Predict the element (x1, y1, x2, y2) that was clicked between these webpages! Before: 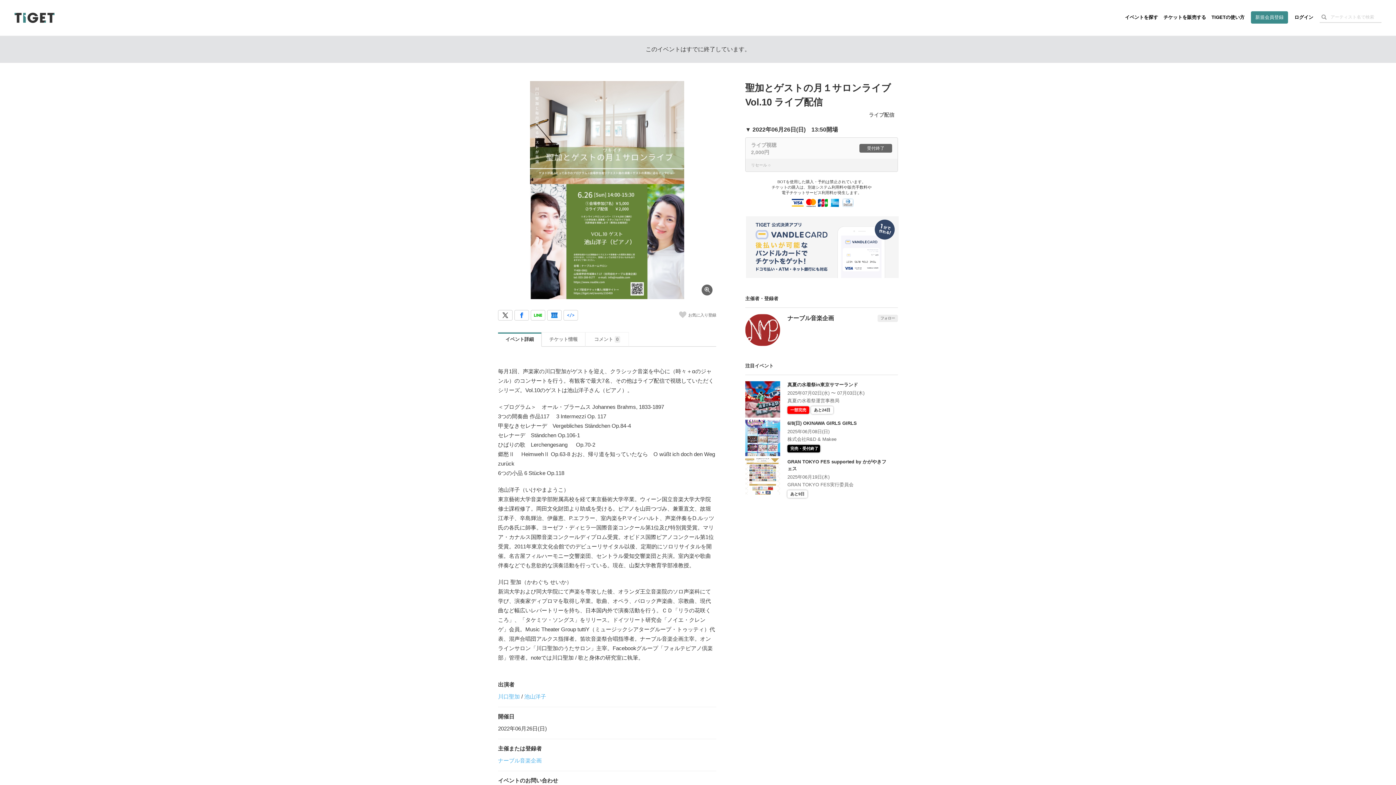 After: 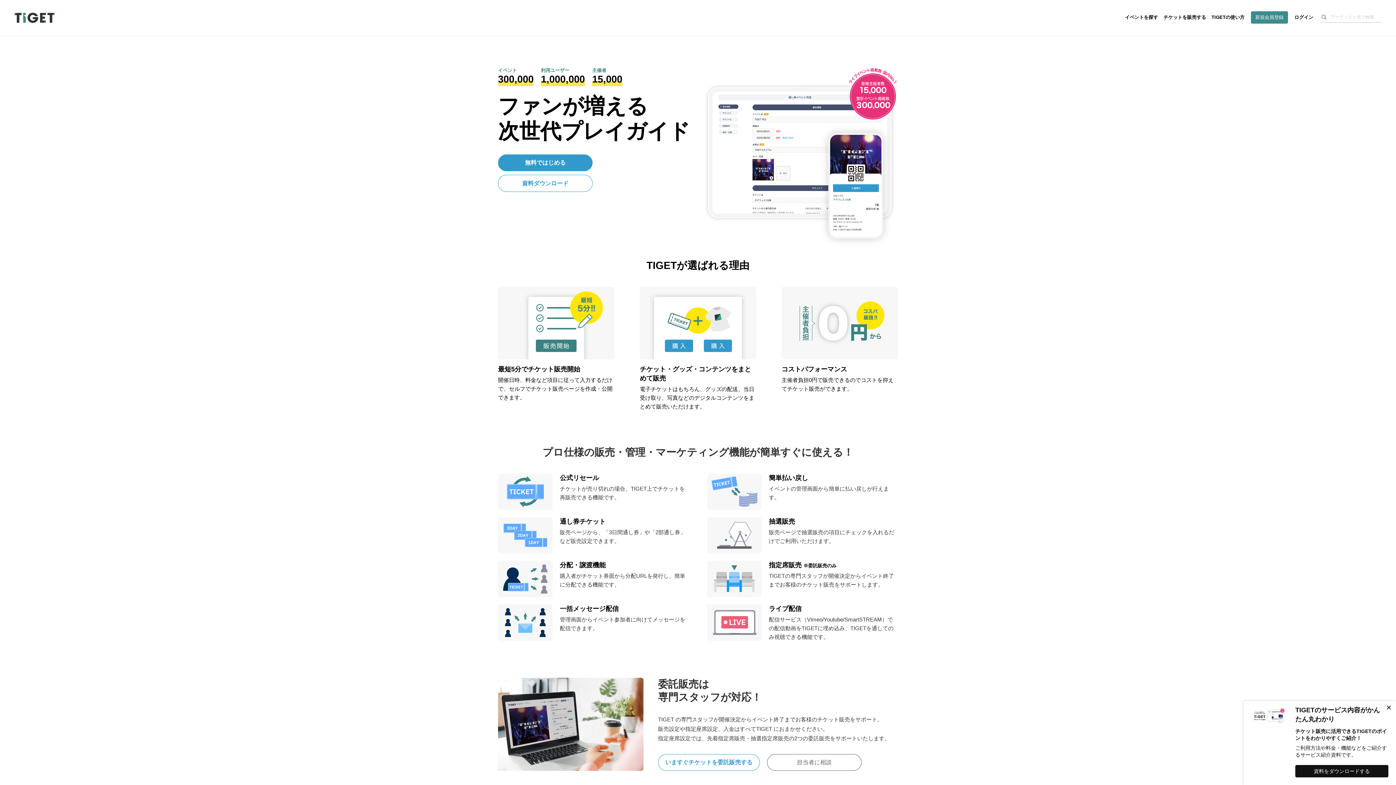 Action: label: チケットを販売する bbox: (1162, 9, 1207, 25)